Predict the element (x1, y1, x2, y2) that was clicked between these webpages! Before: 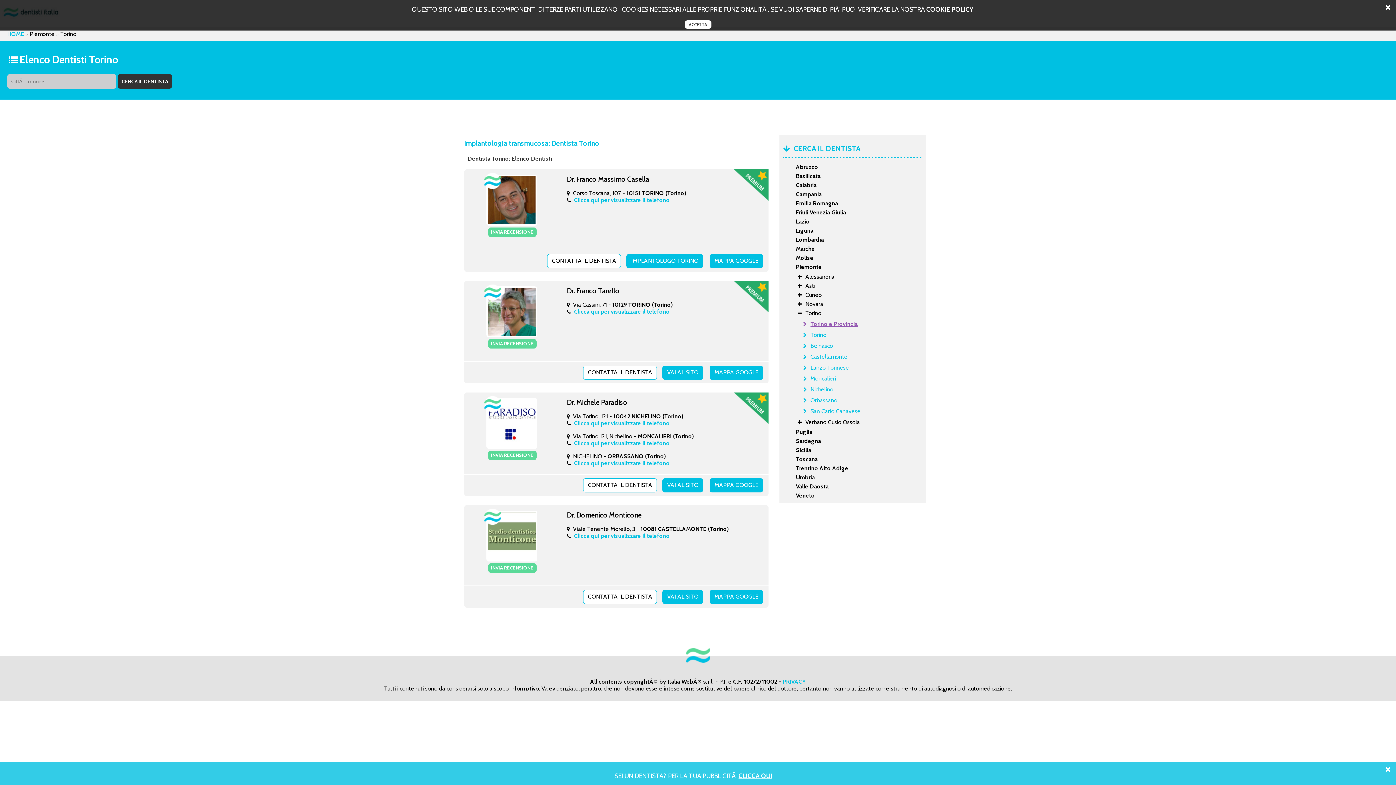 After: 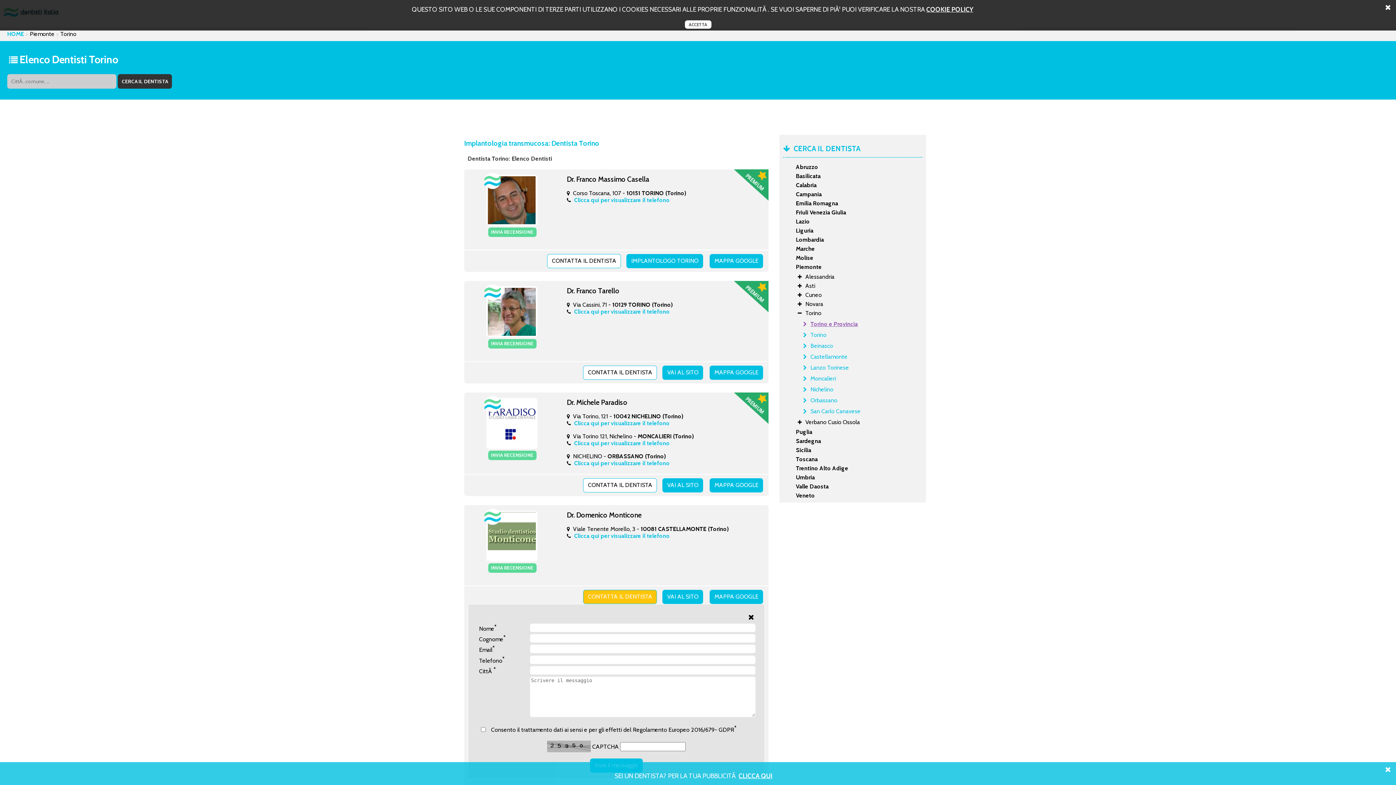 Action: label: CONTATTA IL DENTISTA bbox: (583, 590, 657, 604)